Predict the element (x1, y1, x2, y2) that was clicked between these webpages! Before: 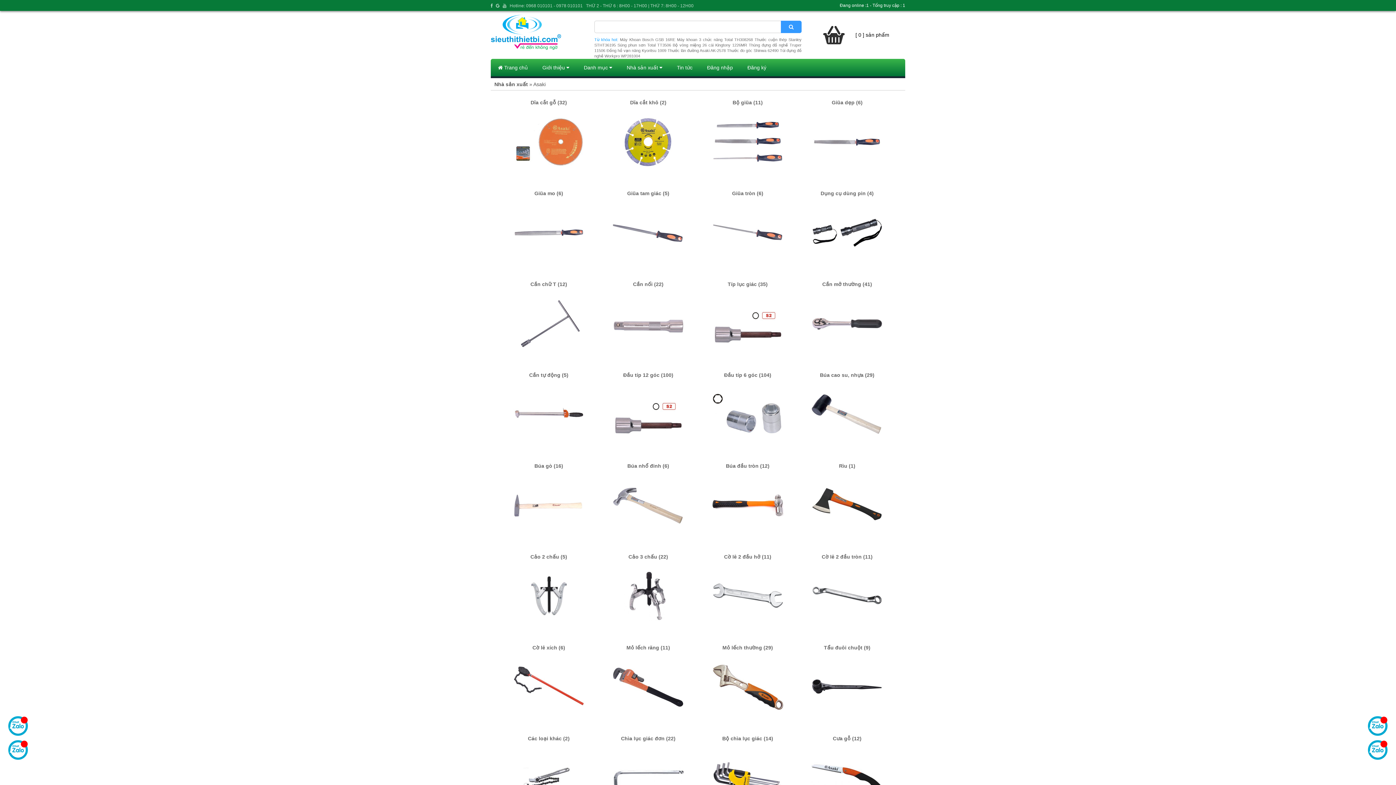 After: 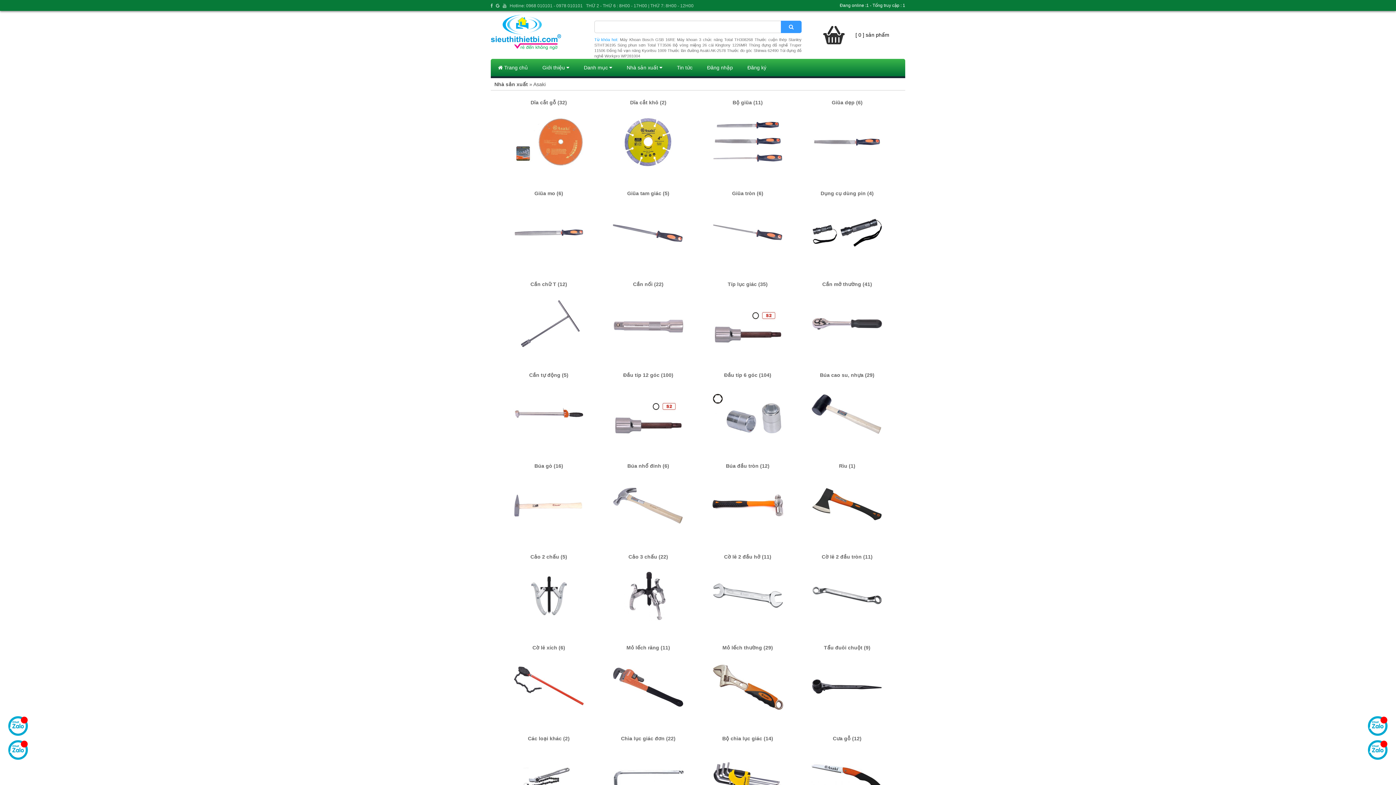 Action: bbox: (1367, 715, 1389, 737)